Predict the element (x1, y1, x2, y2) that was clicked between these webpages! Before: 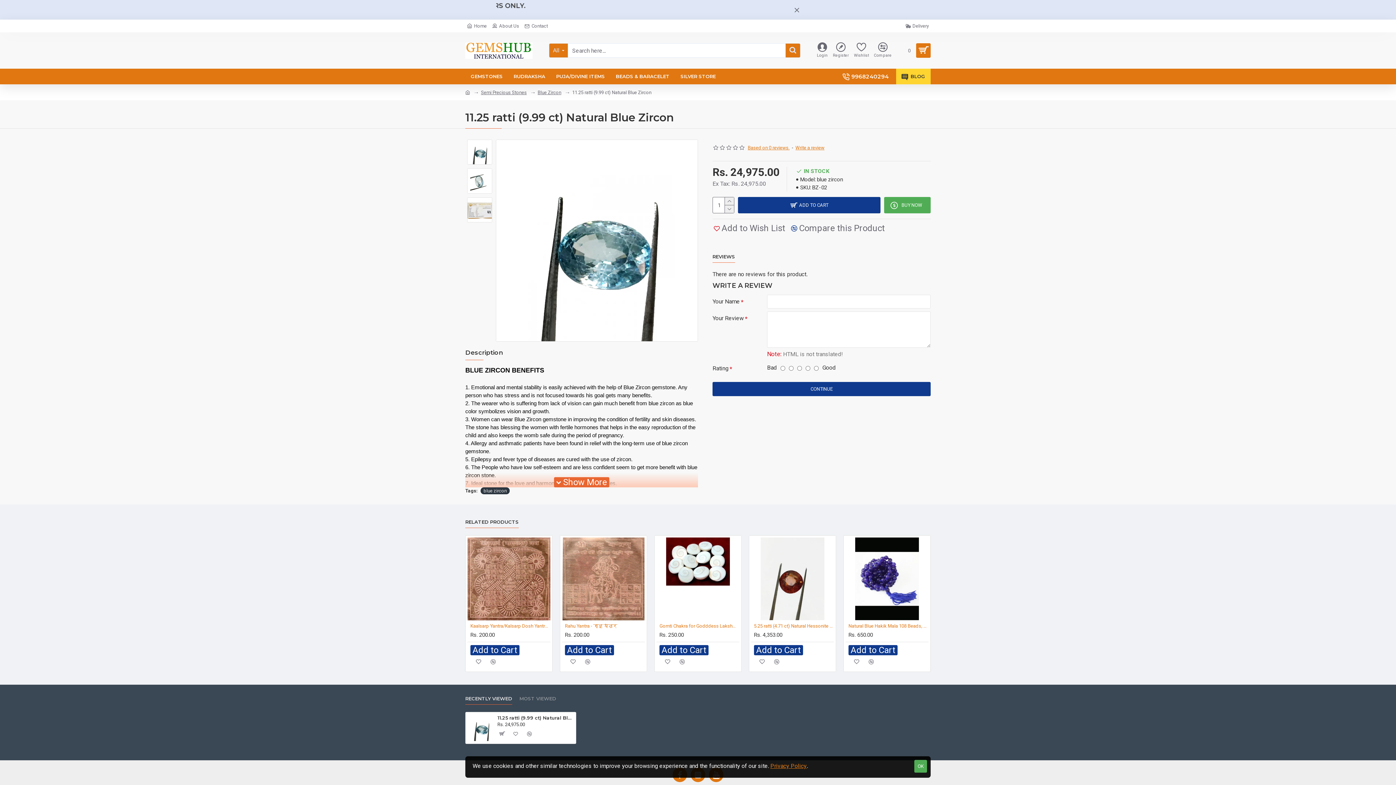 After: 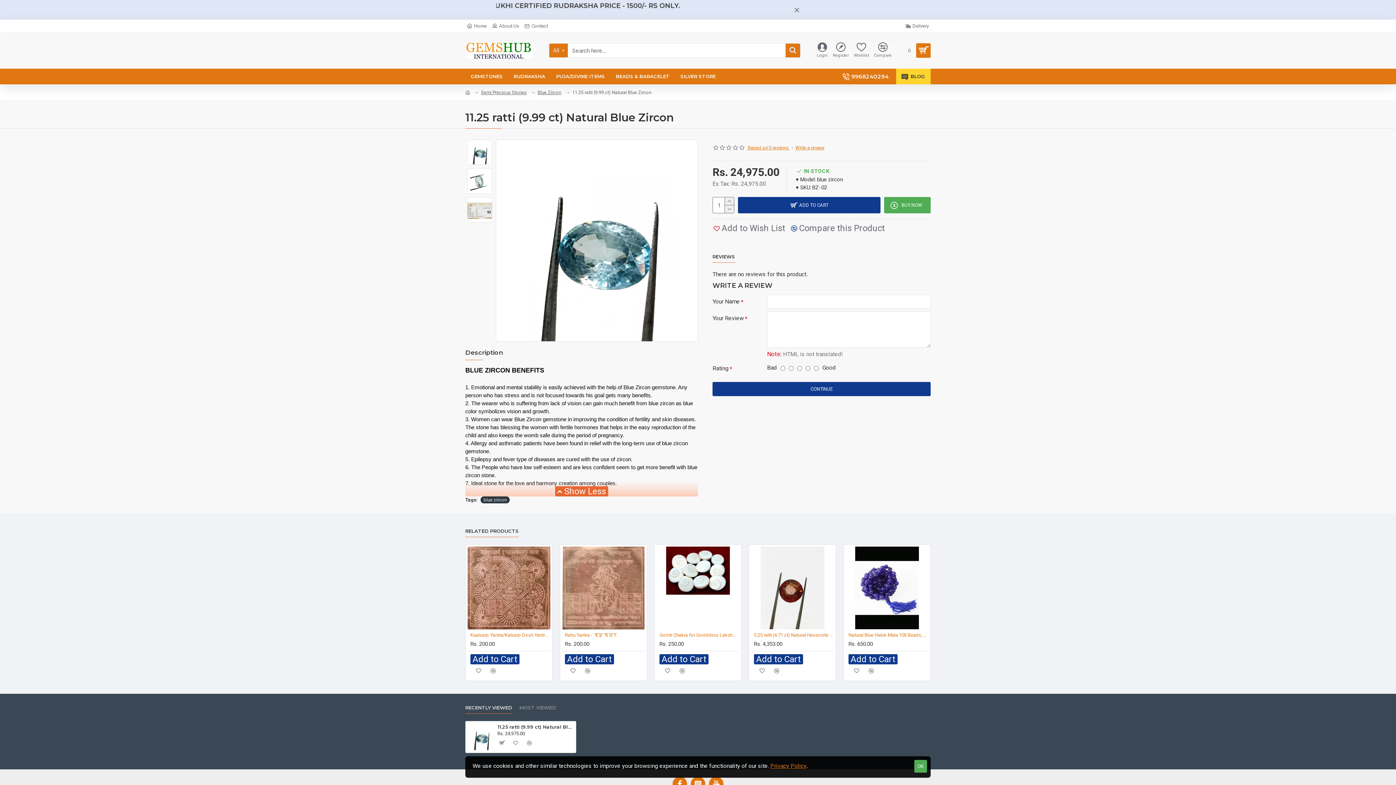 Action: bbox: (554, 477, 609, 487)